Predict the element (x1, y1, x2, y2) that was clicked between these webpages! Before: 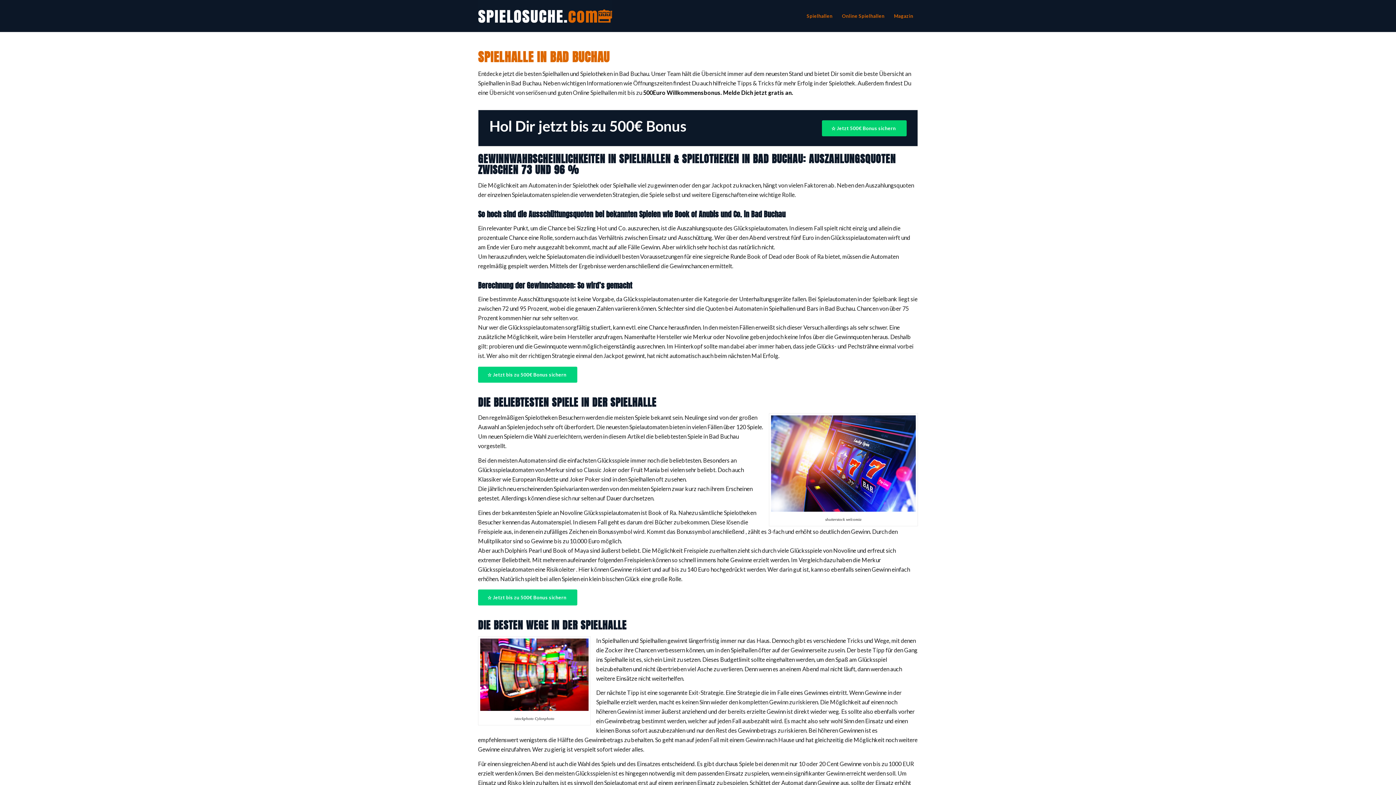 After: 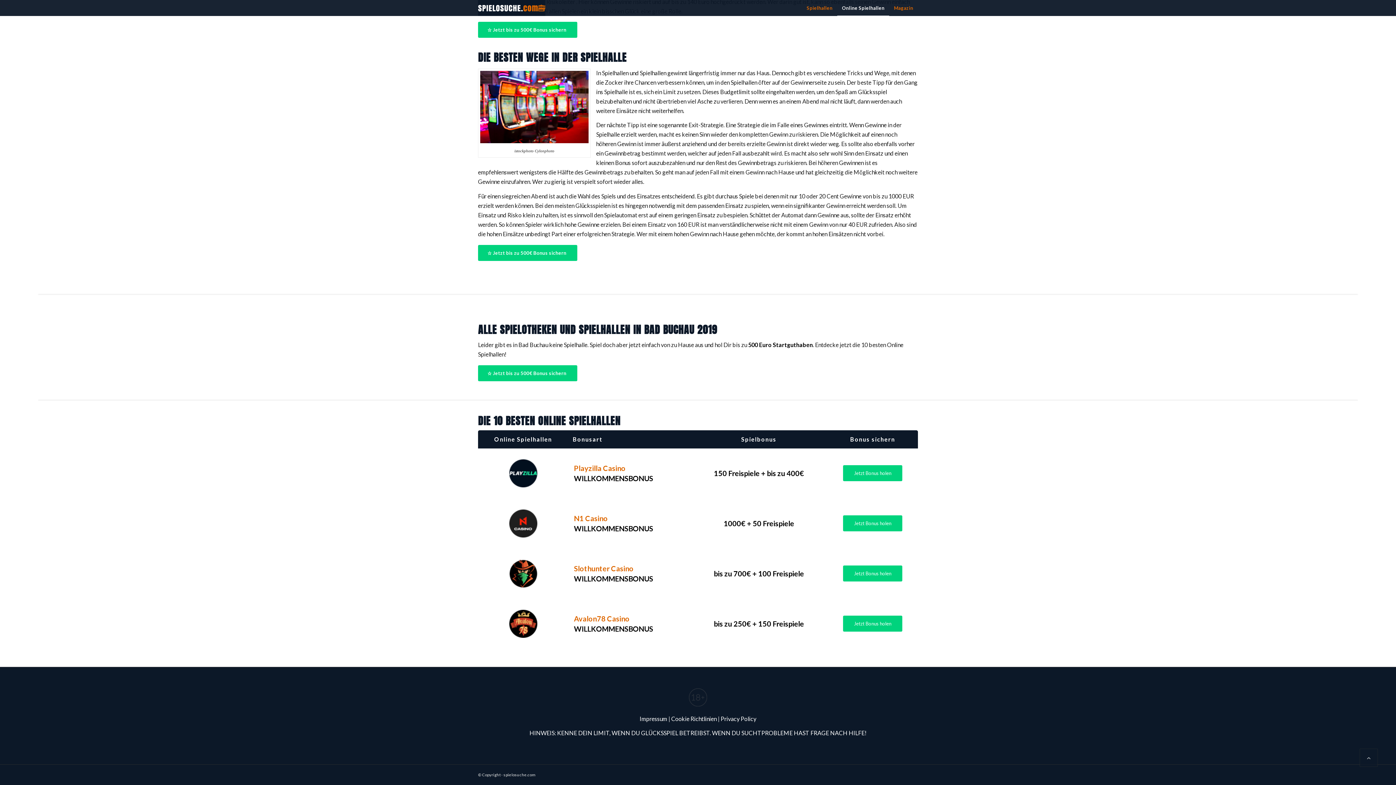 Action: label: Jetzt 500€ Bonus sichern bbox: (822, 120, 906, 136)